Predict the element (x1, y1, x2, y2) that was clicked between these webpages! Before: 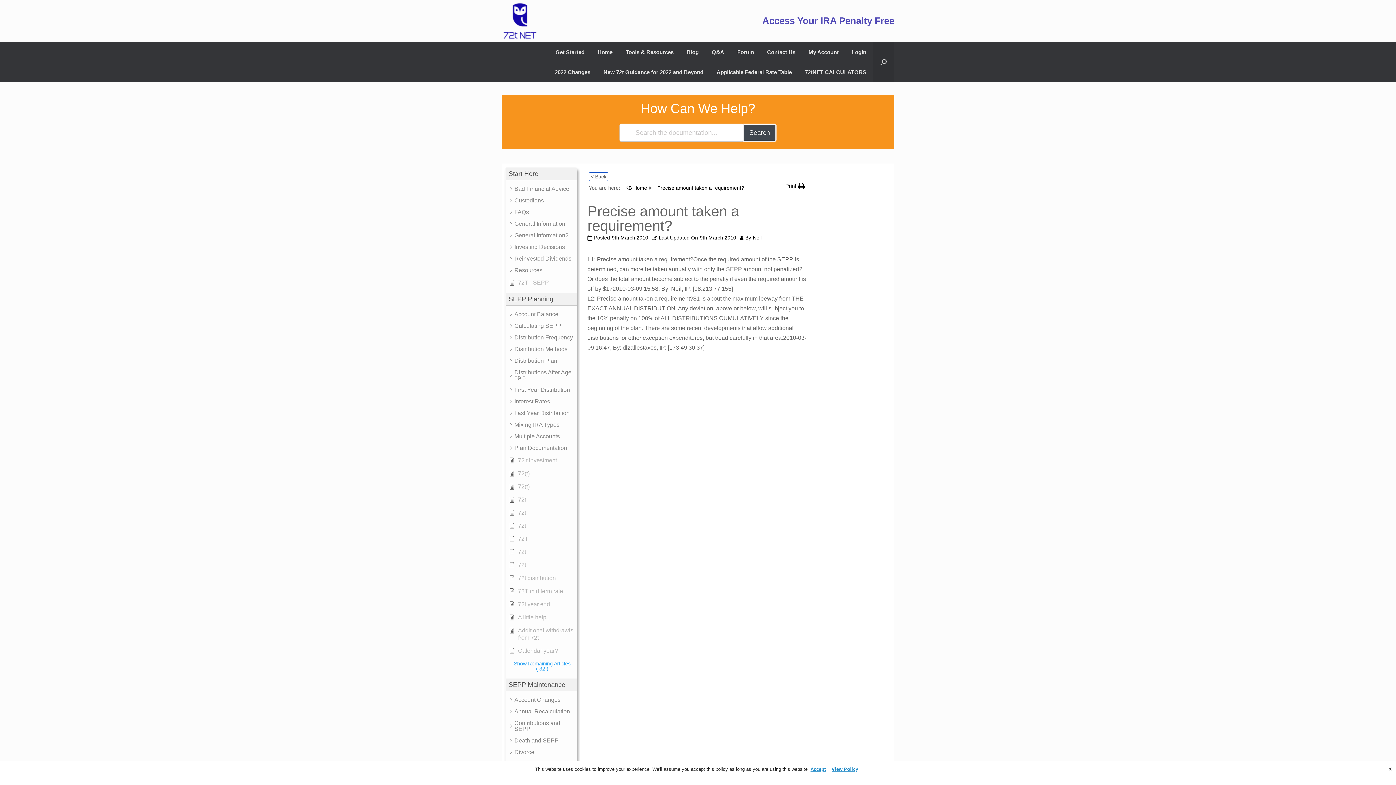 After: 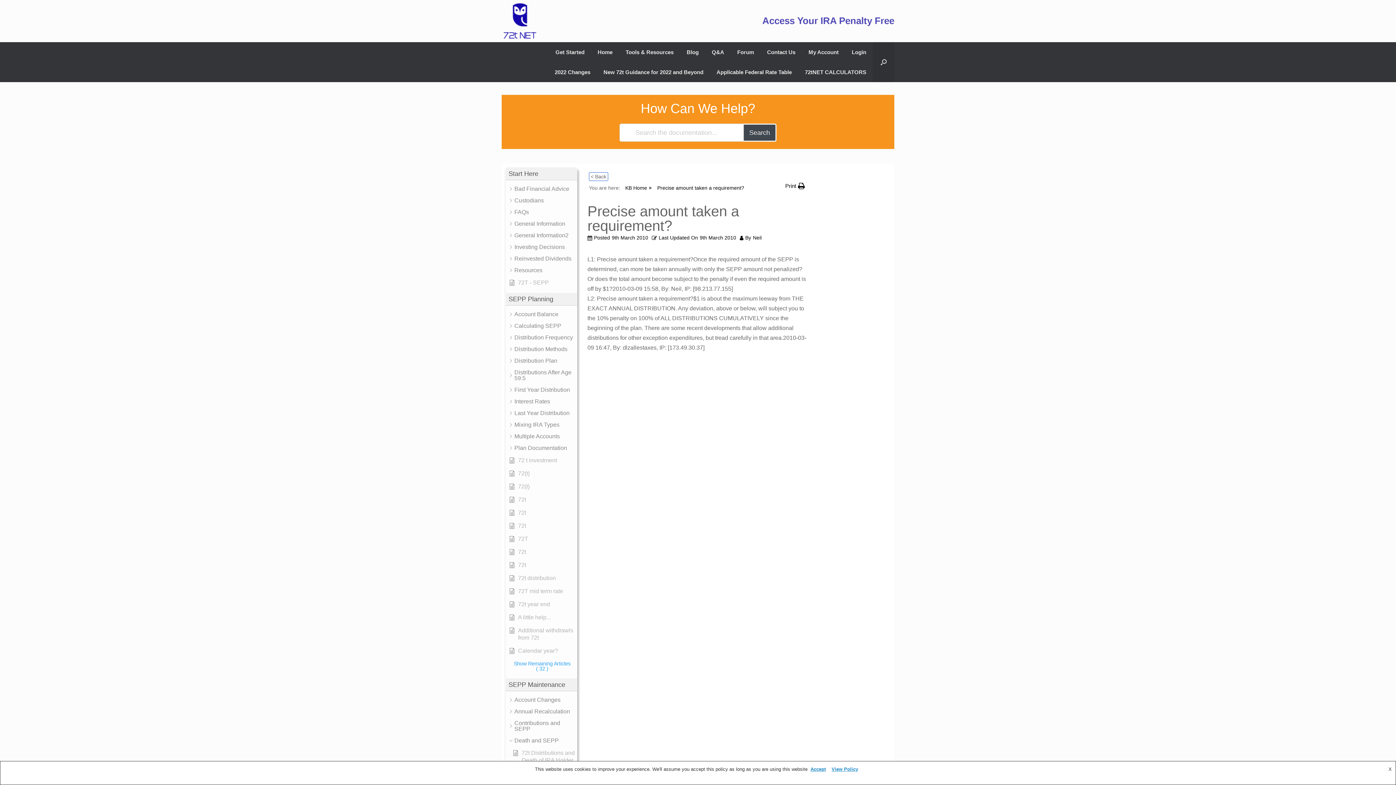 Action: bbox: (514, 738, 558, 744) label: Death and SEPP